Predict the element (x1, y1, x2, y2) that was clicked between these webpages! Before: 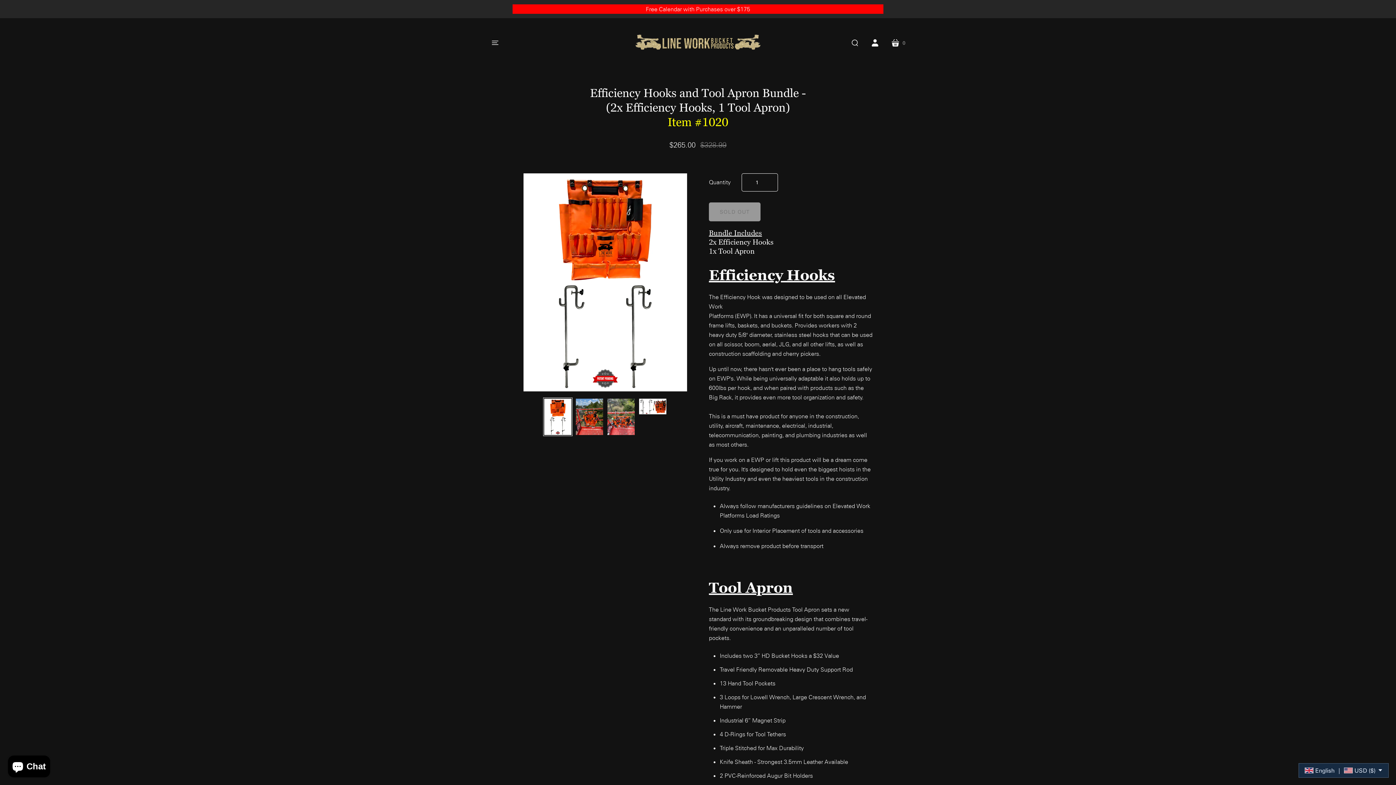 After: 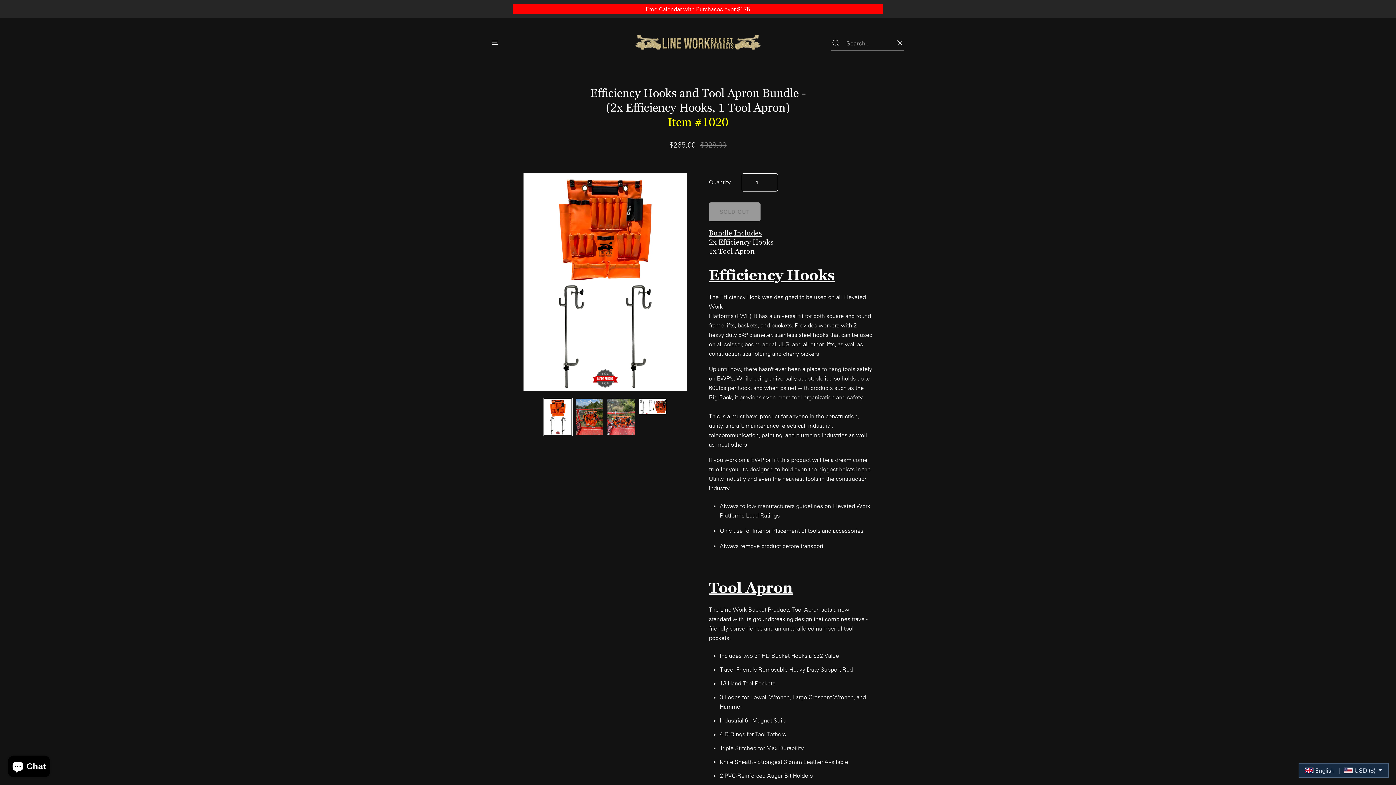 Action: bbox: (844, 32, 865, 53) label: search